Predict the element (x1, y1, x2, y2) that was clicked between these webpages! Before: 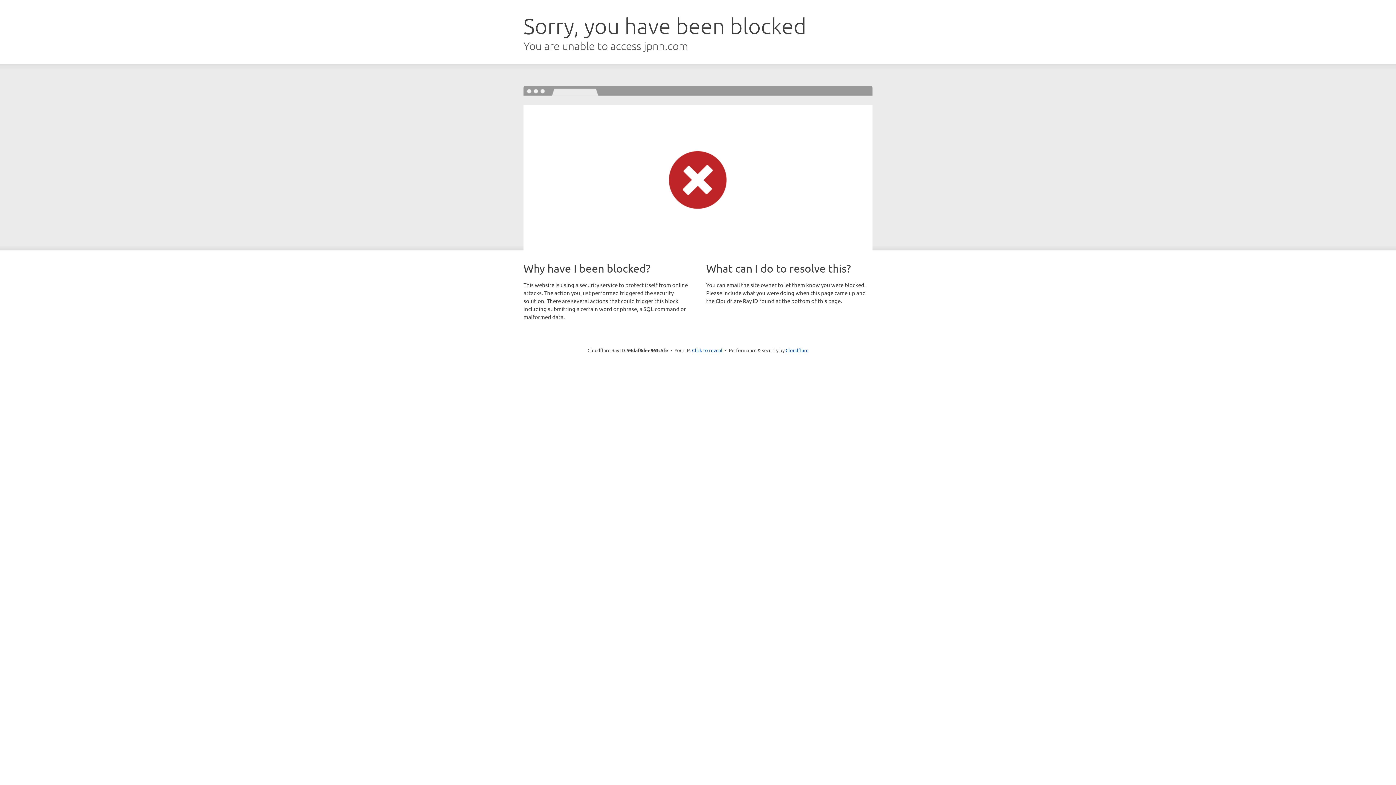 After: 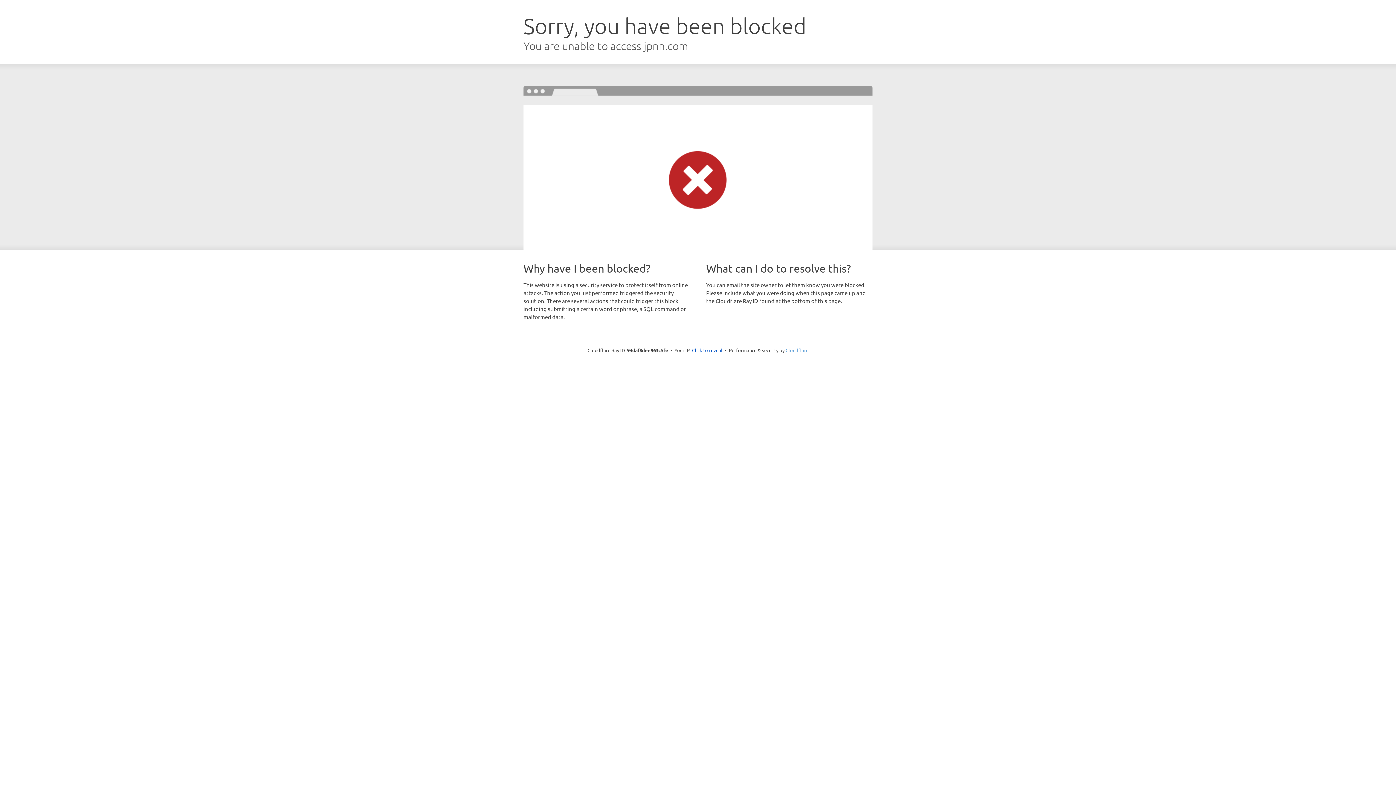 Action: label: Cloudflare bbox: (785, 347, 808, 353)